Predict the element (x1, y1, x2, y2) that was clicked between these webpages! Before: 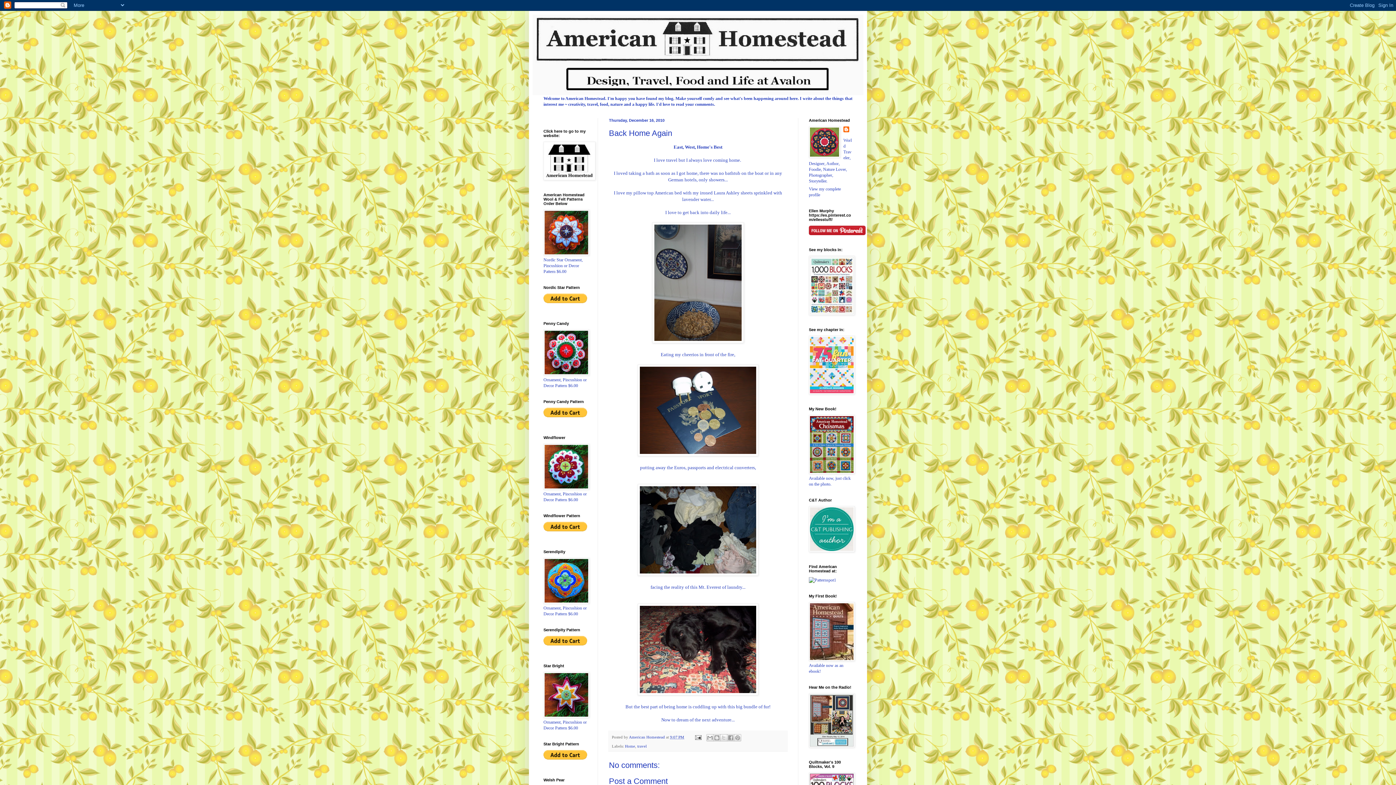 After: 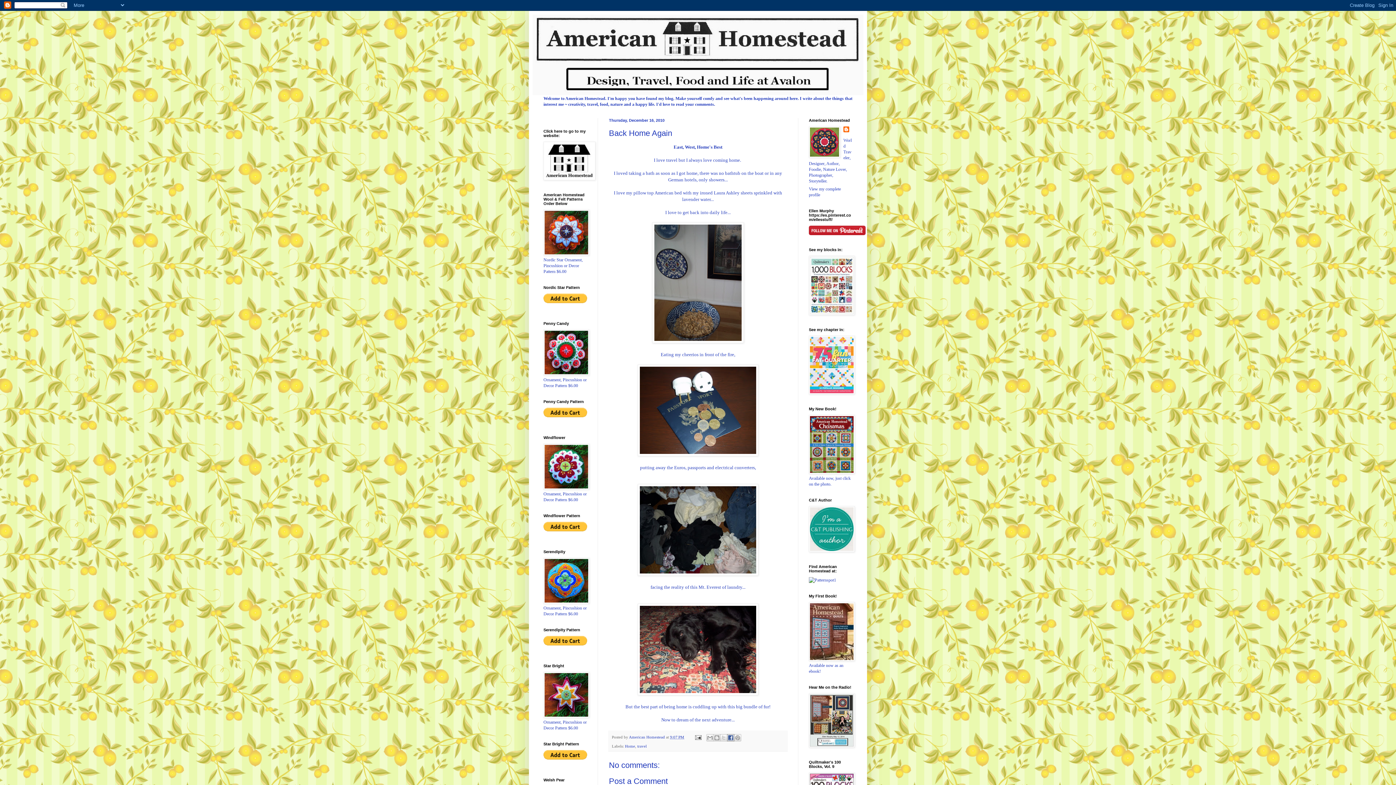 Action: bbox: (727, 734, 734, 741) label: Share to Facebook